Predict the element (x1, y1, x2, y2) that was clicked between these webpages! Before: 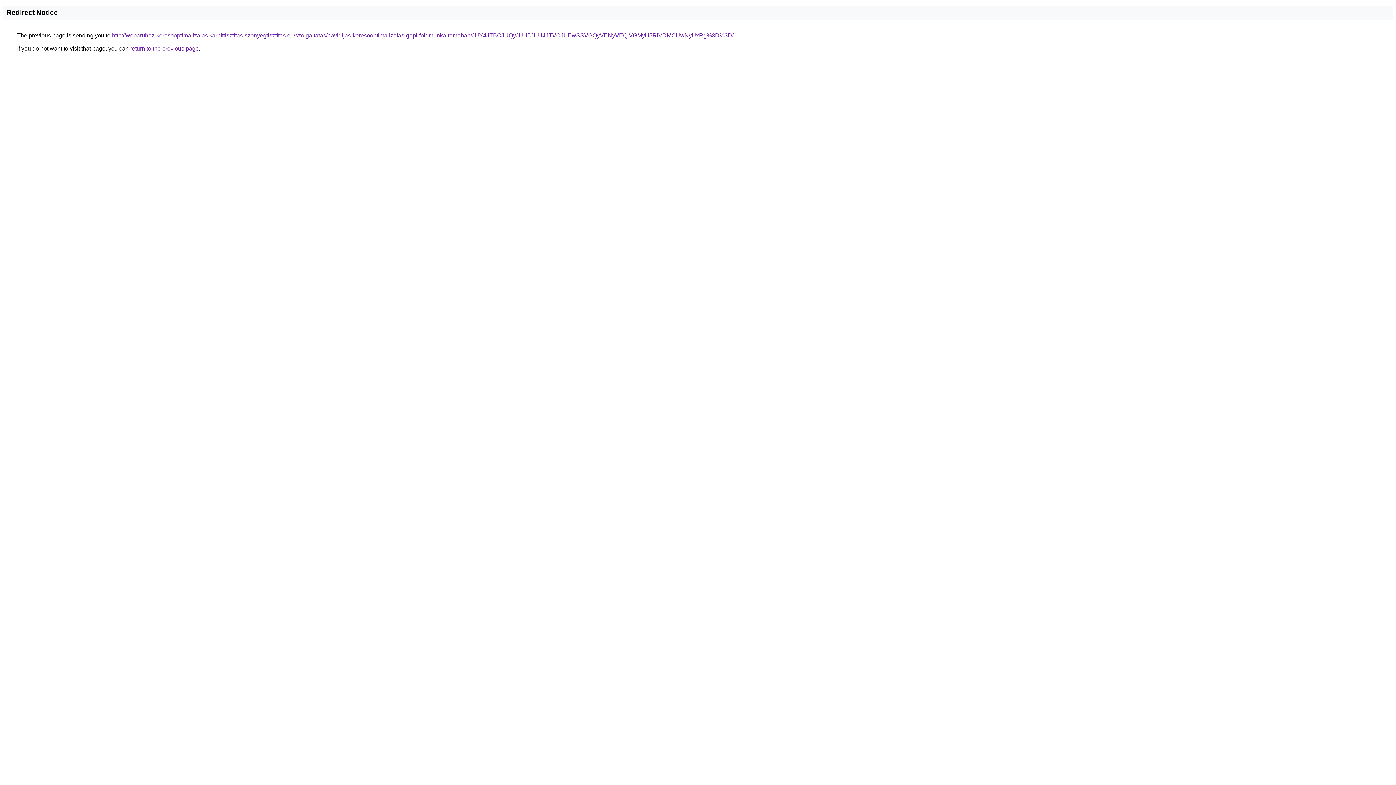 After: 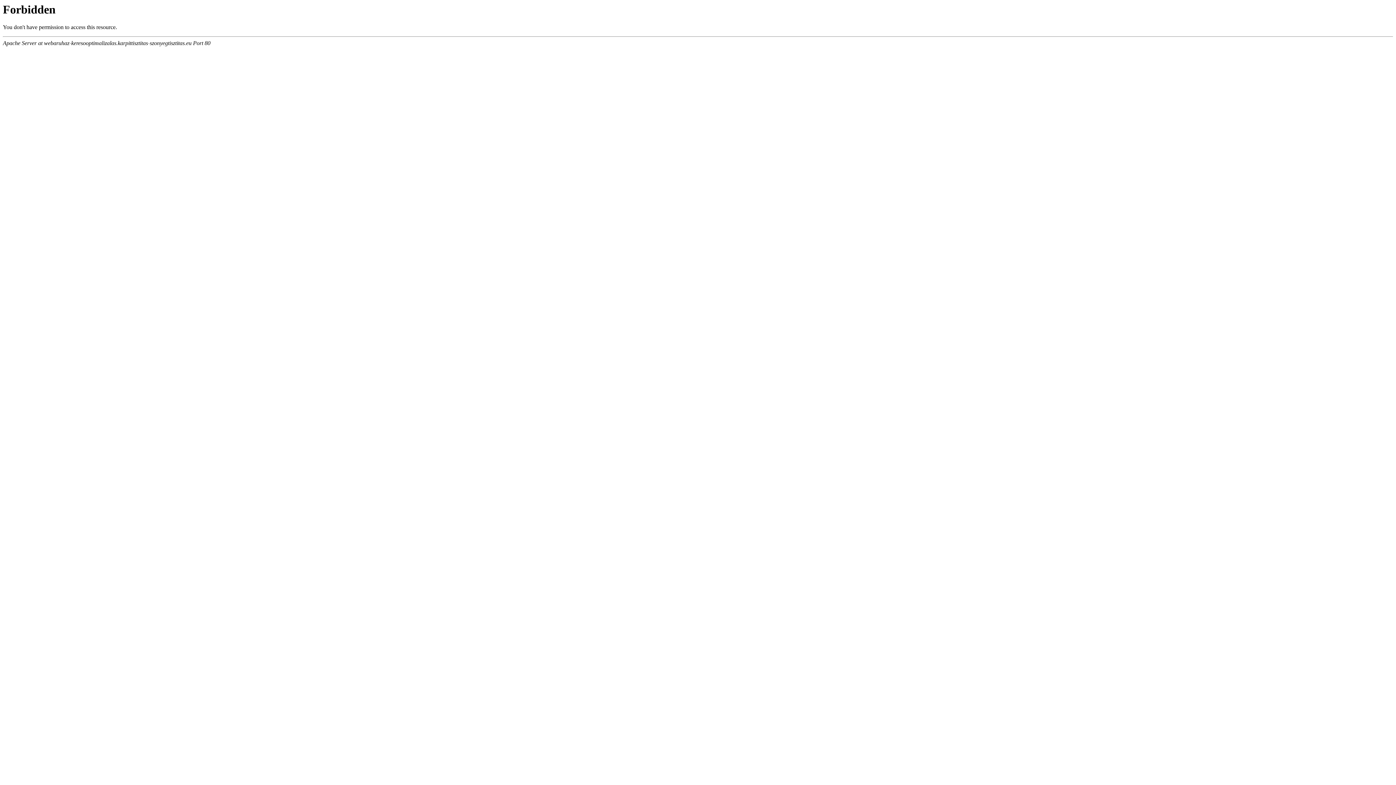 Action: label: http://webaruhaz-keresooptimalizalas.karpittisztitas-szonyegtisztitas.eu/szolgaltatas/havidijas-keresooptimalizalas-gepi-foldmunka-temaban/JUY4JTBCJUQyJUU5JUU4JTVCJUEwSSVGQyVENyVEQiVGMyU5RiVDMCUwNyUxRg%3D%3D/ bbox: (112, 32, 733, 38)